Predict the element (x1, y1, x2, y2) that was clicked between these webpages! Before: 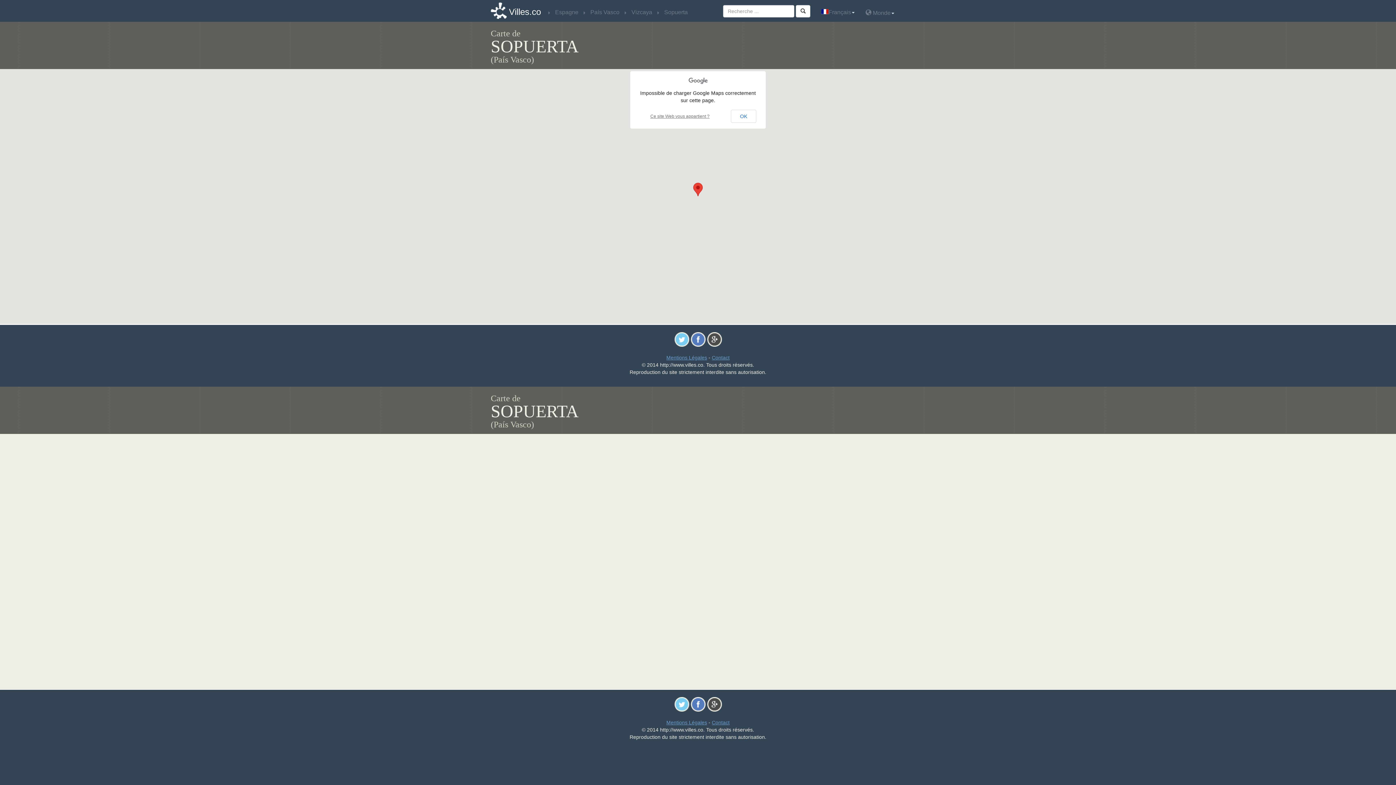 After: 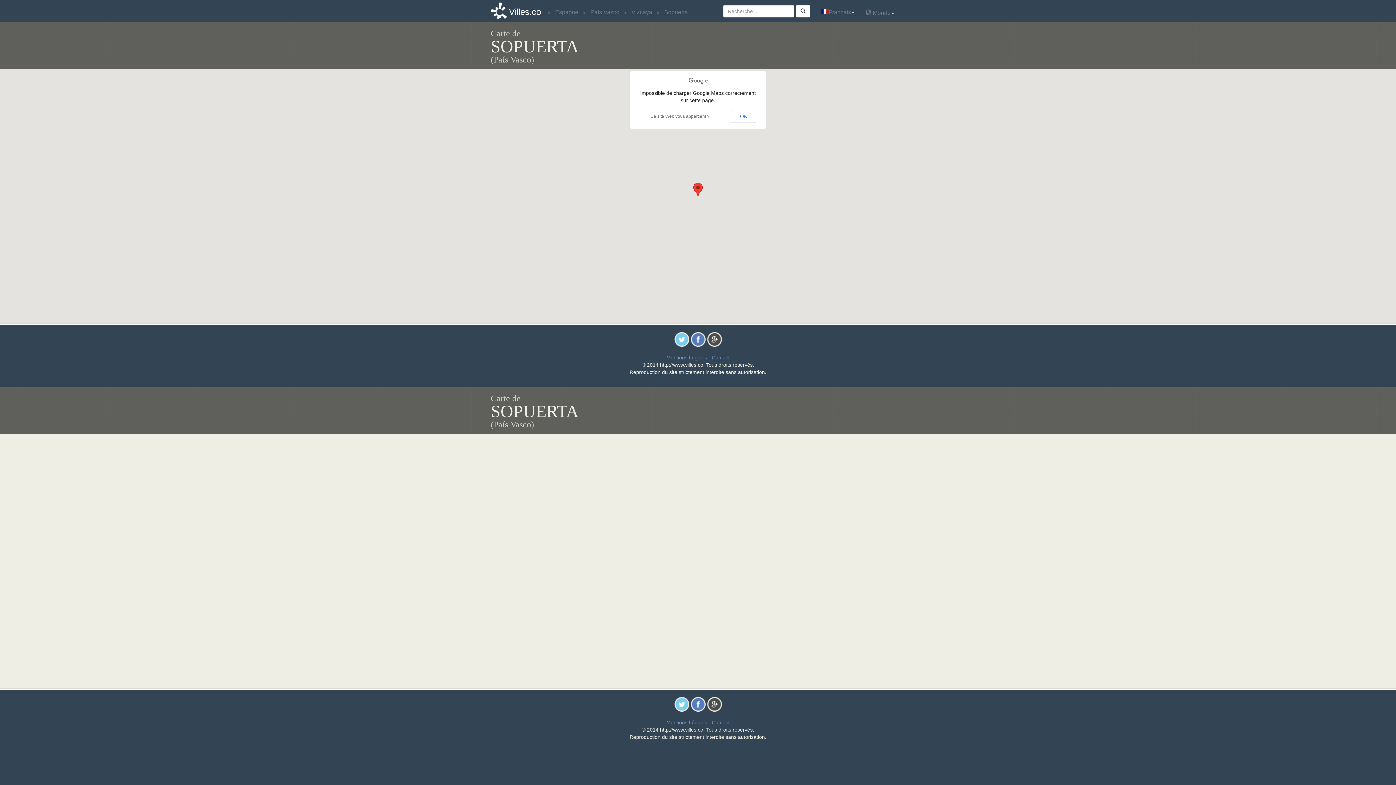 Action: label: Ce site Web vous appartient ? bbox: (650, 113, 709, 118)